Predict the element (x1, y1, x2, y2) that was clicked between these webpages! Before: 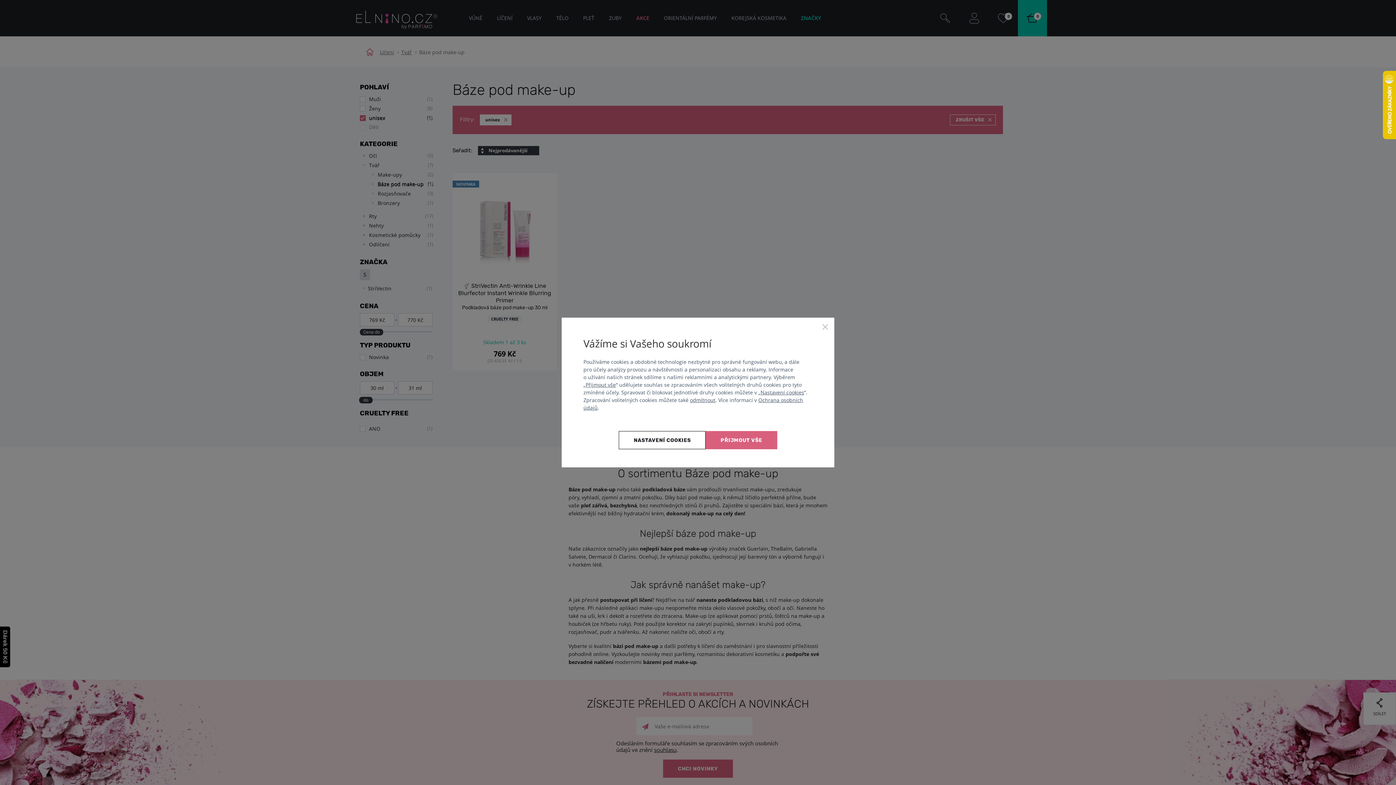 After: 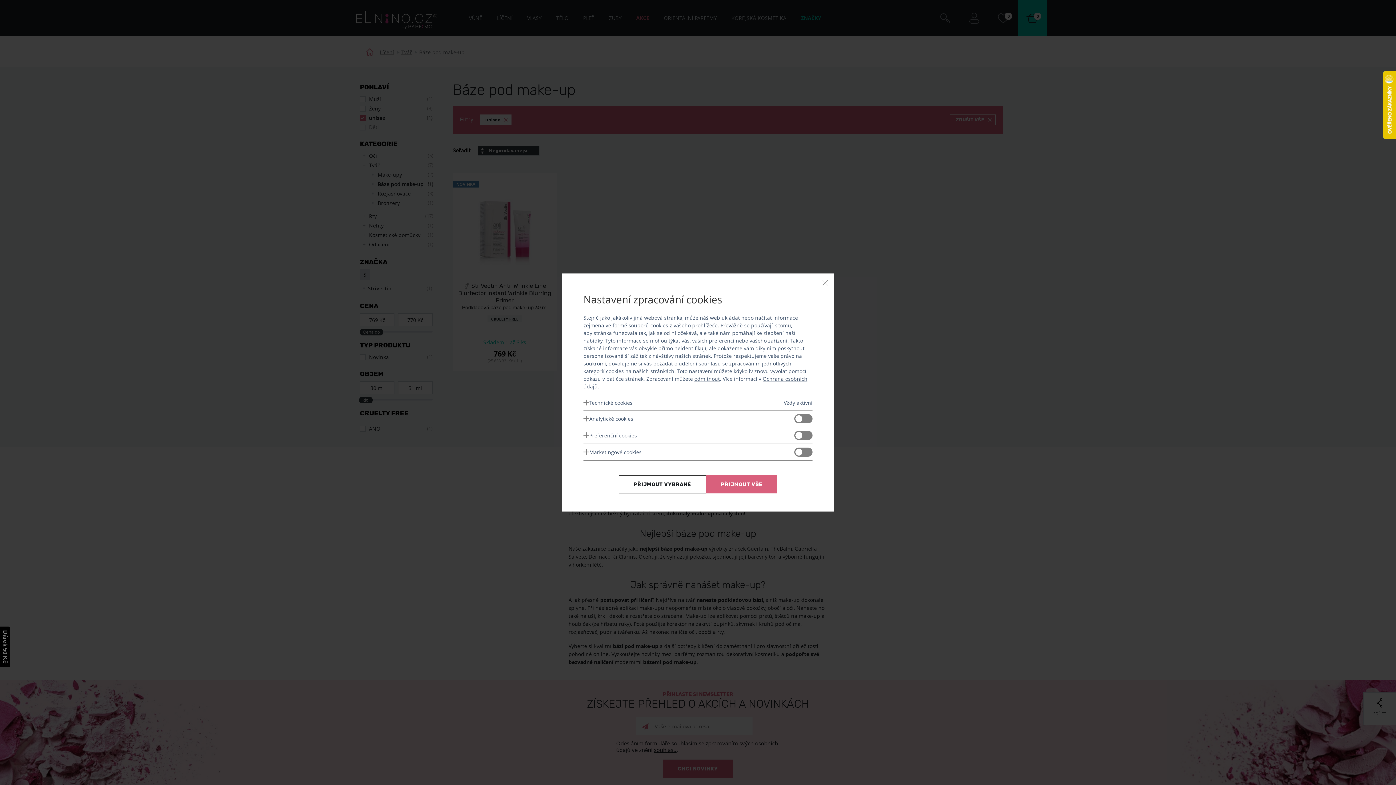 Action: label: Nastavení cookies bbox: (760, 389, 804, 395)